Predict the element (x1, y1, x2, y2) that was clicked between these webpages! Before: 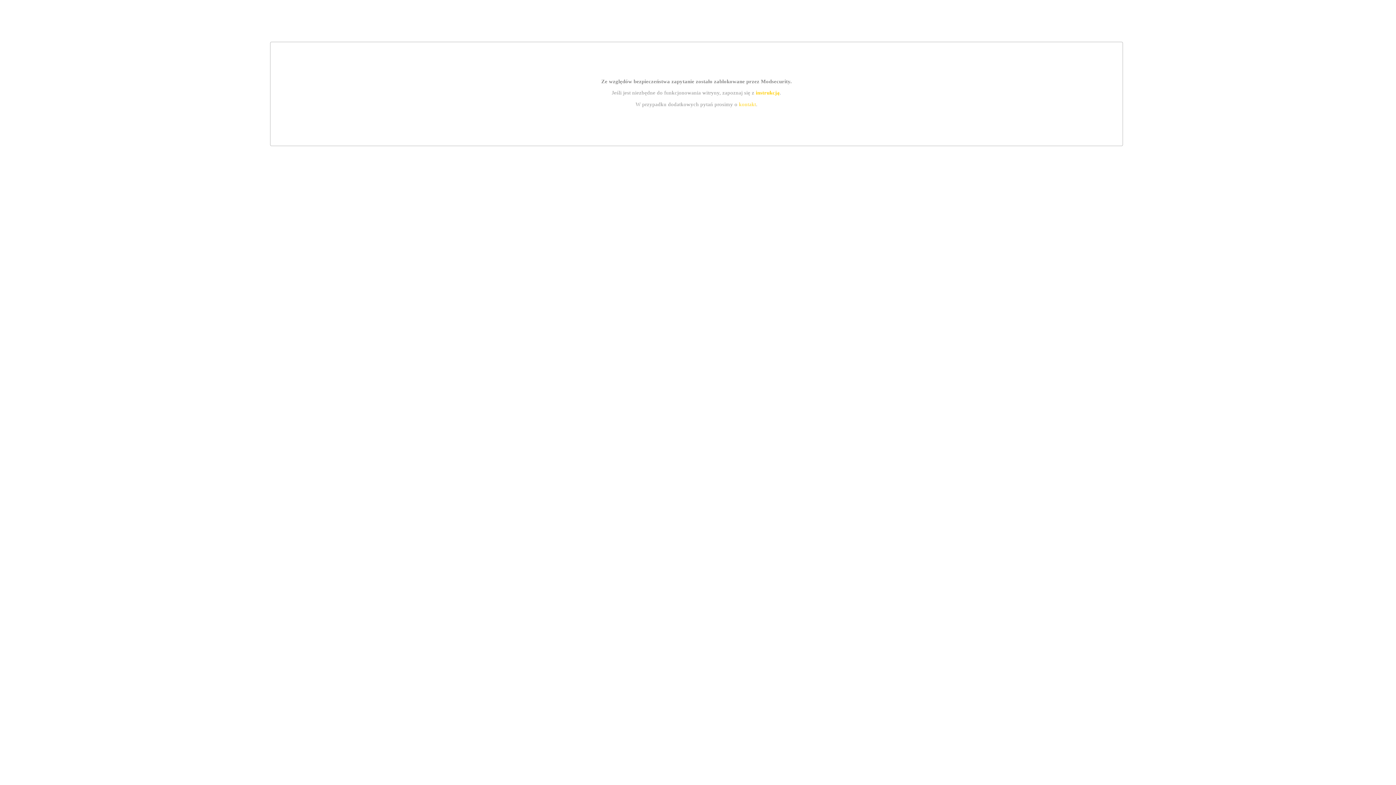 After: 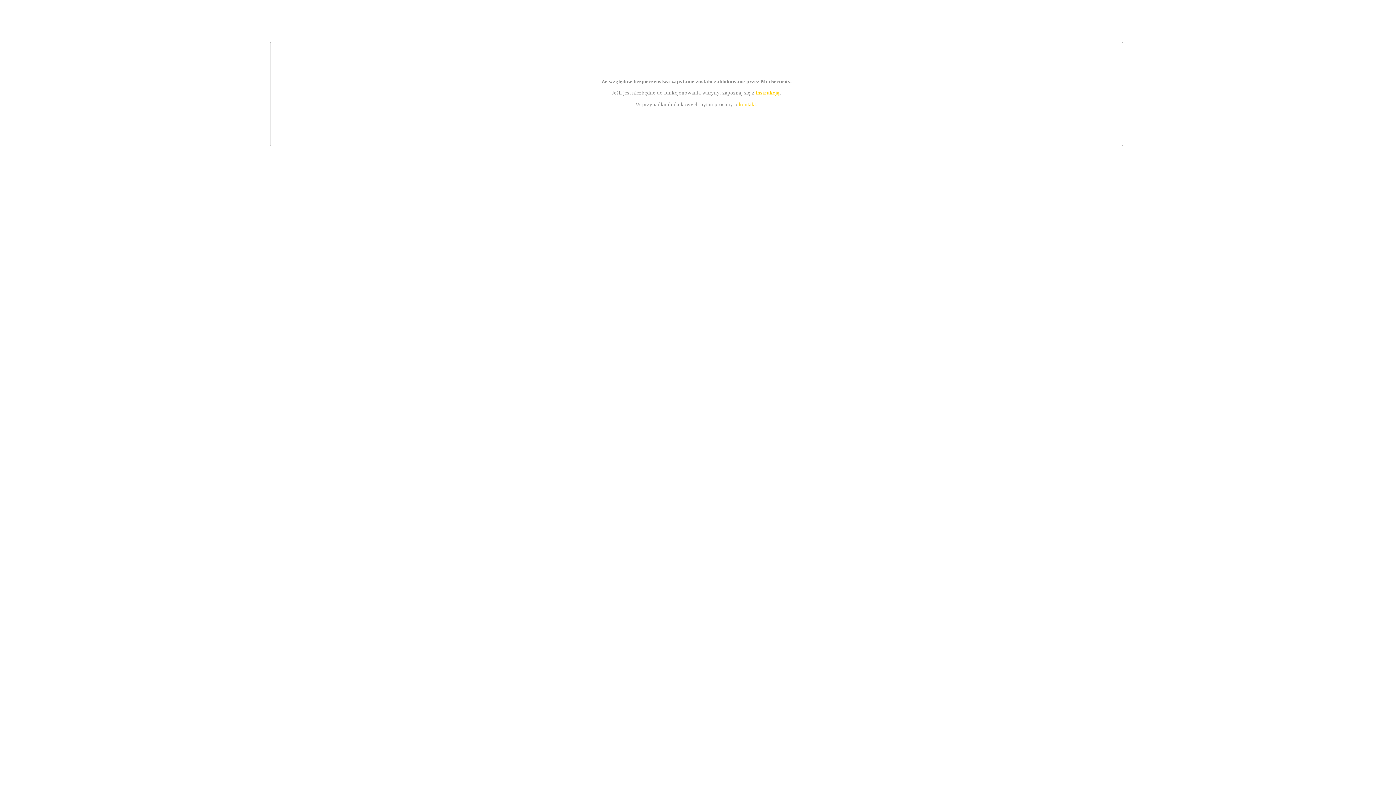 Action: label: kontakt bbox: (739, 101, 756, 107)